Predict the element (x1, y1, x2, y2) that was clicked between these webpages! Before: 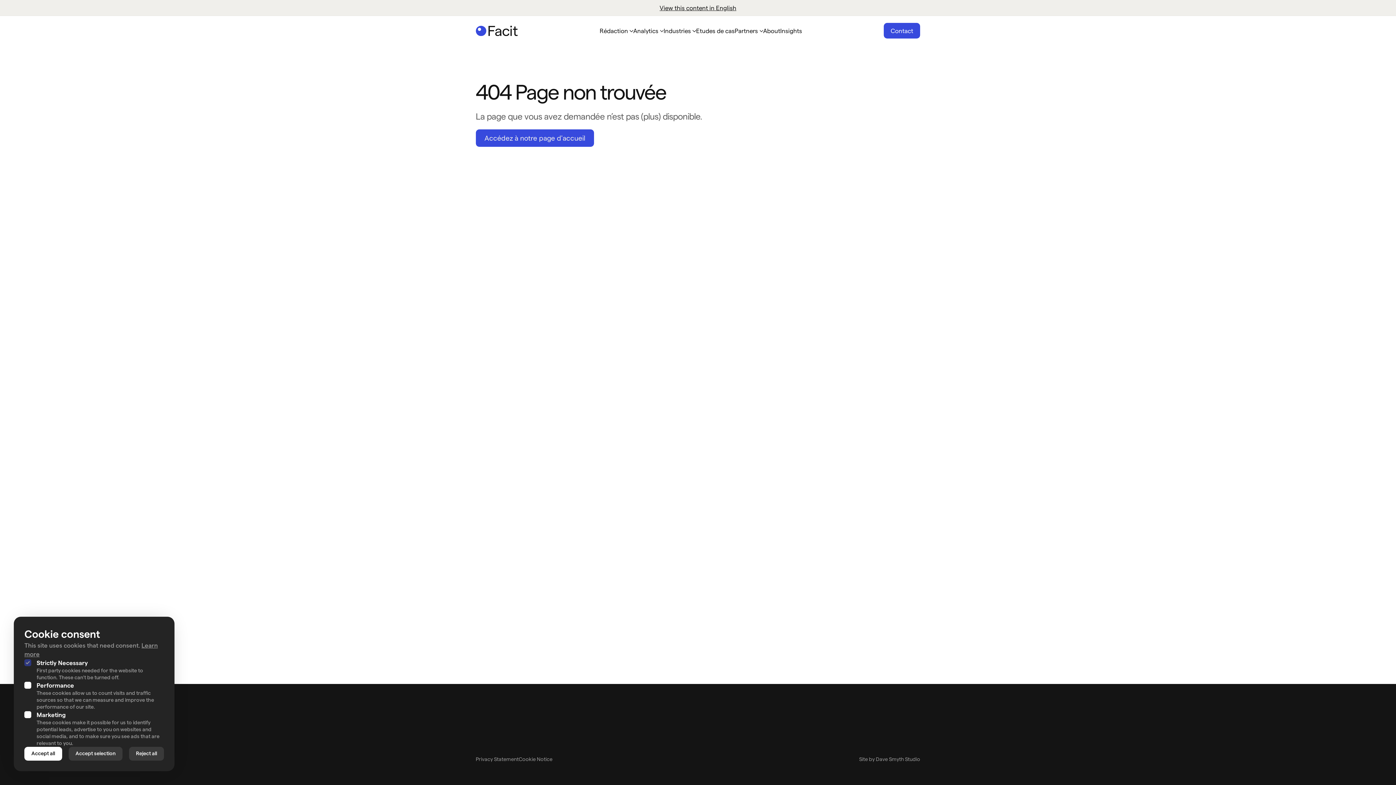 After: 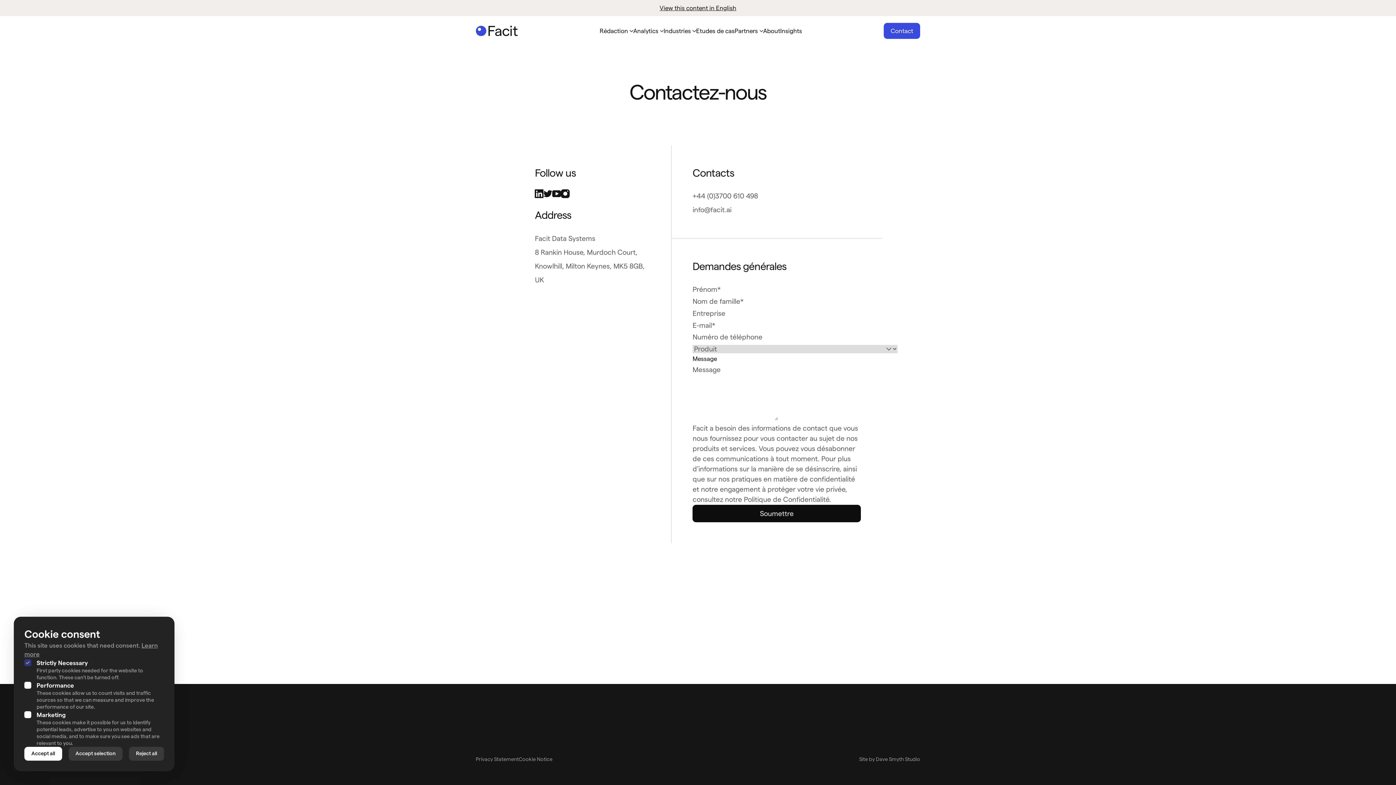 Action: label: Contact bbox: (883, 23, 920, 38)